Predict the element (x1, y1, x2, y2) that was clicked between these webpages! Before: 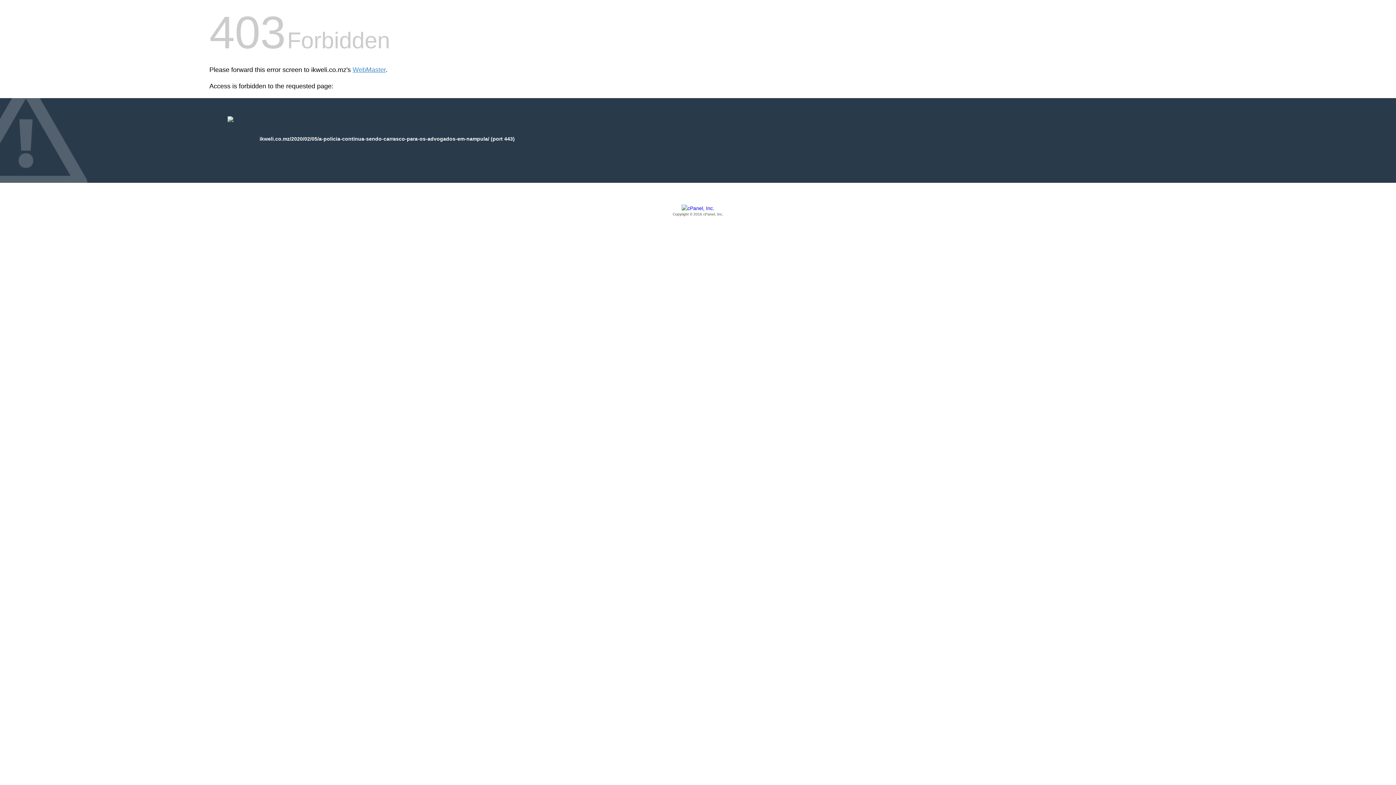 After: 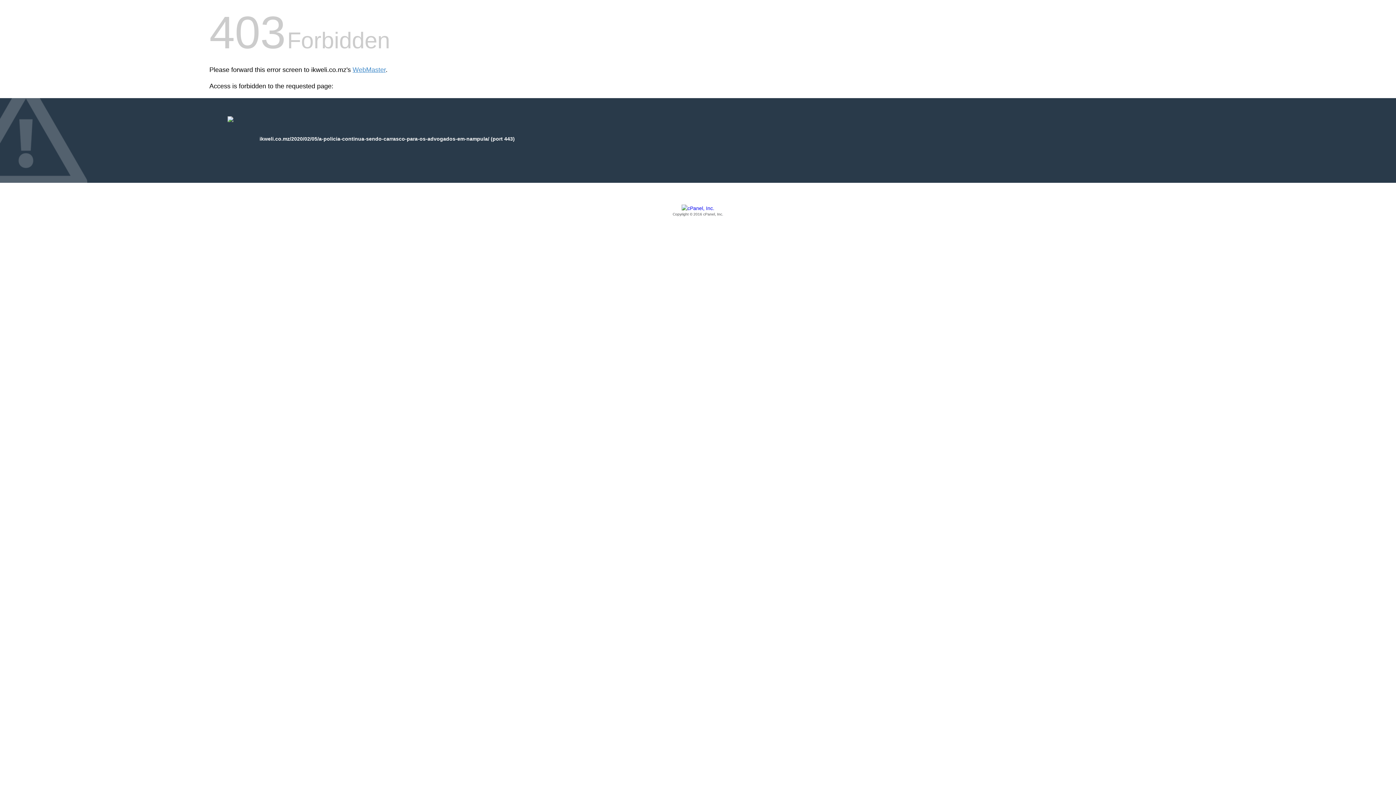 Action: bbox: (209, 205, 1186, 217) label: Copyright © 2016 cPanel, Inc.